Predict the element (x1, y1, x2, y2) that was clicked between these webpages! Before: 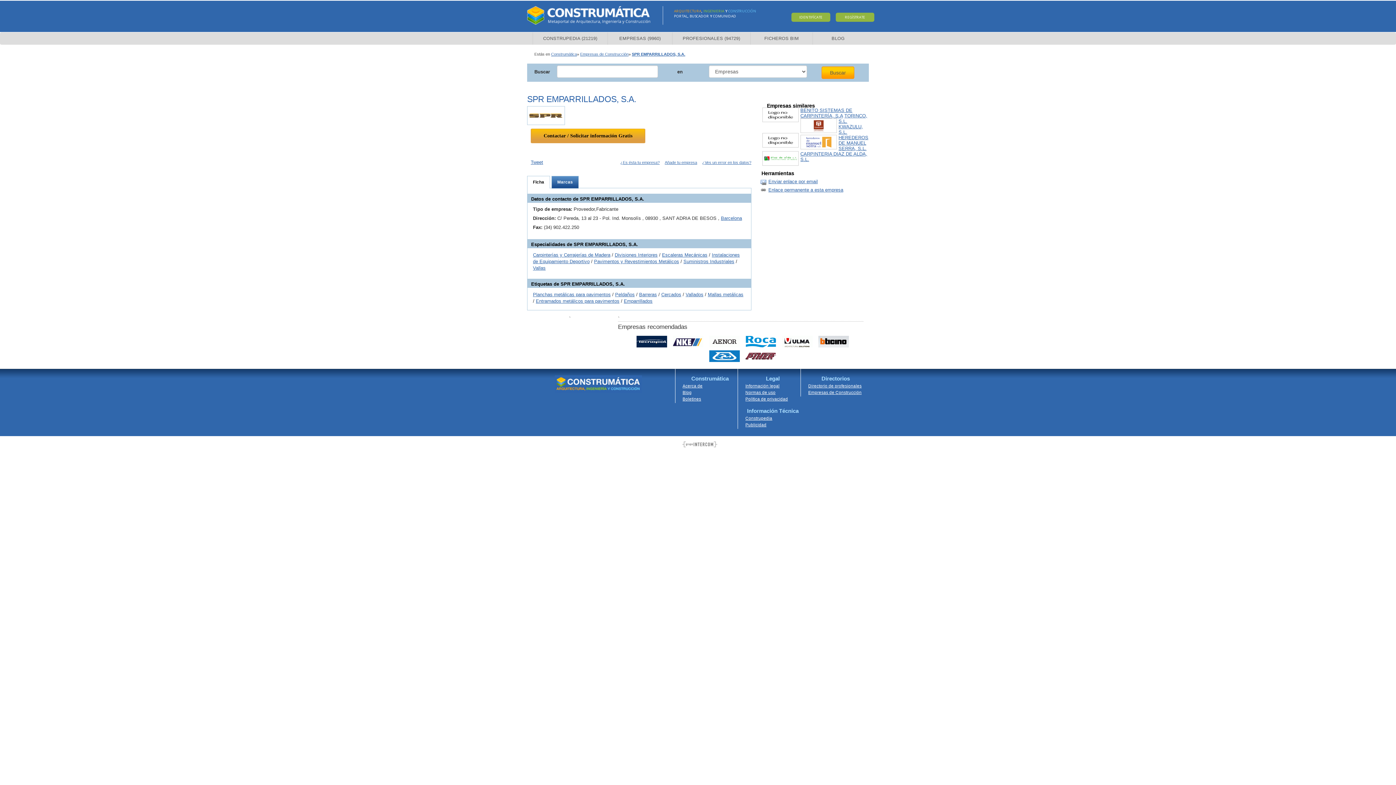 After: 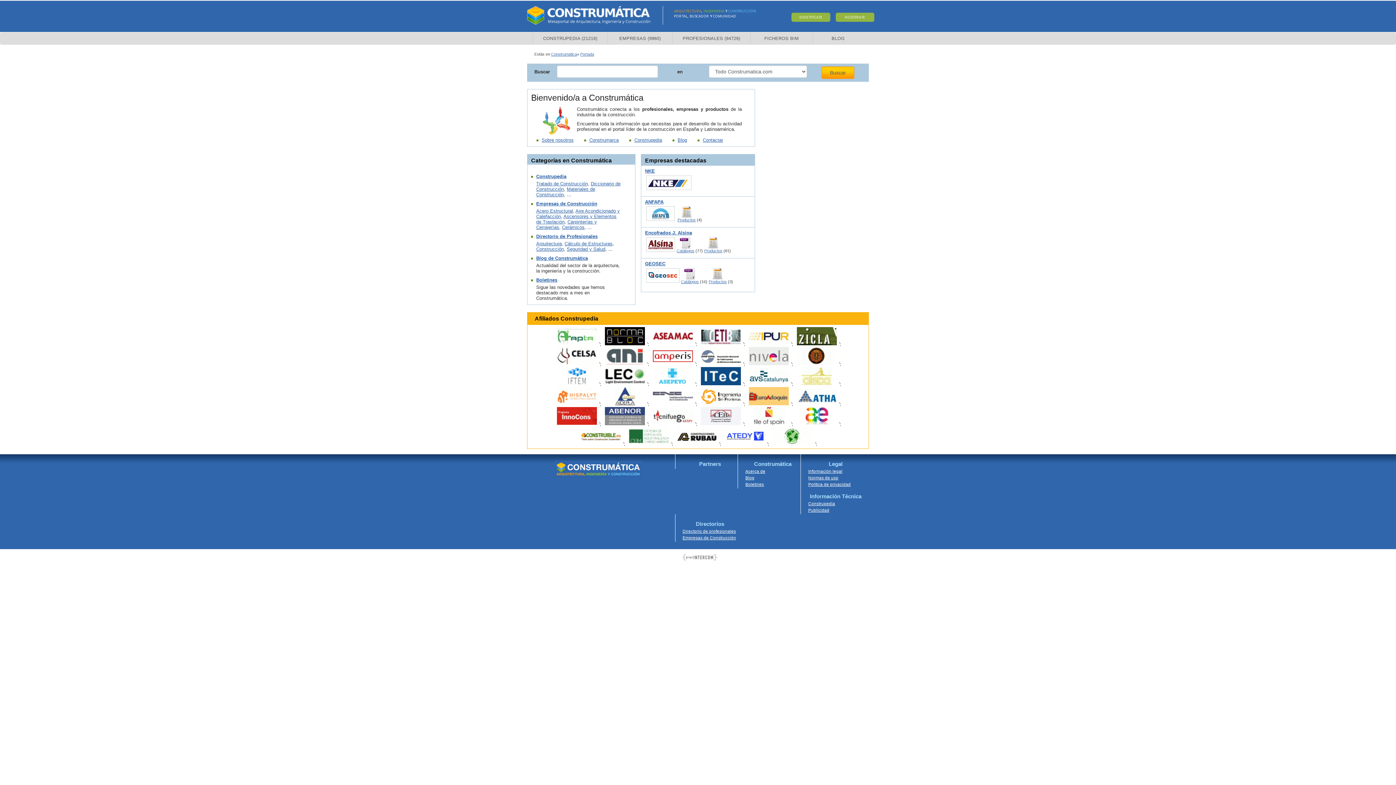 Action: bbox: (674, 13, 687, 18) label: PORTAL